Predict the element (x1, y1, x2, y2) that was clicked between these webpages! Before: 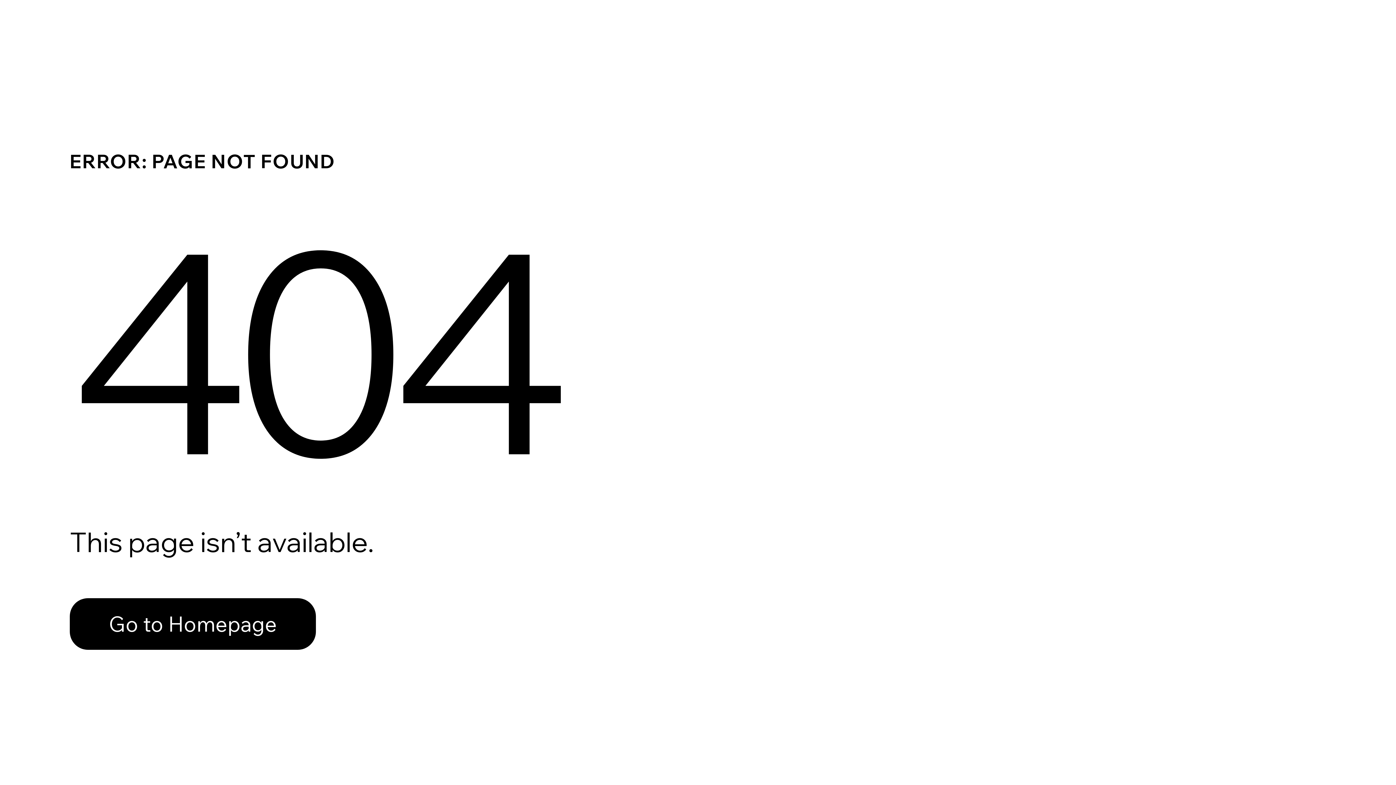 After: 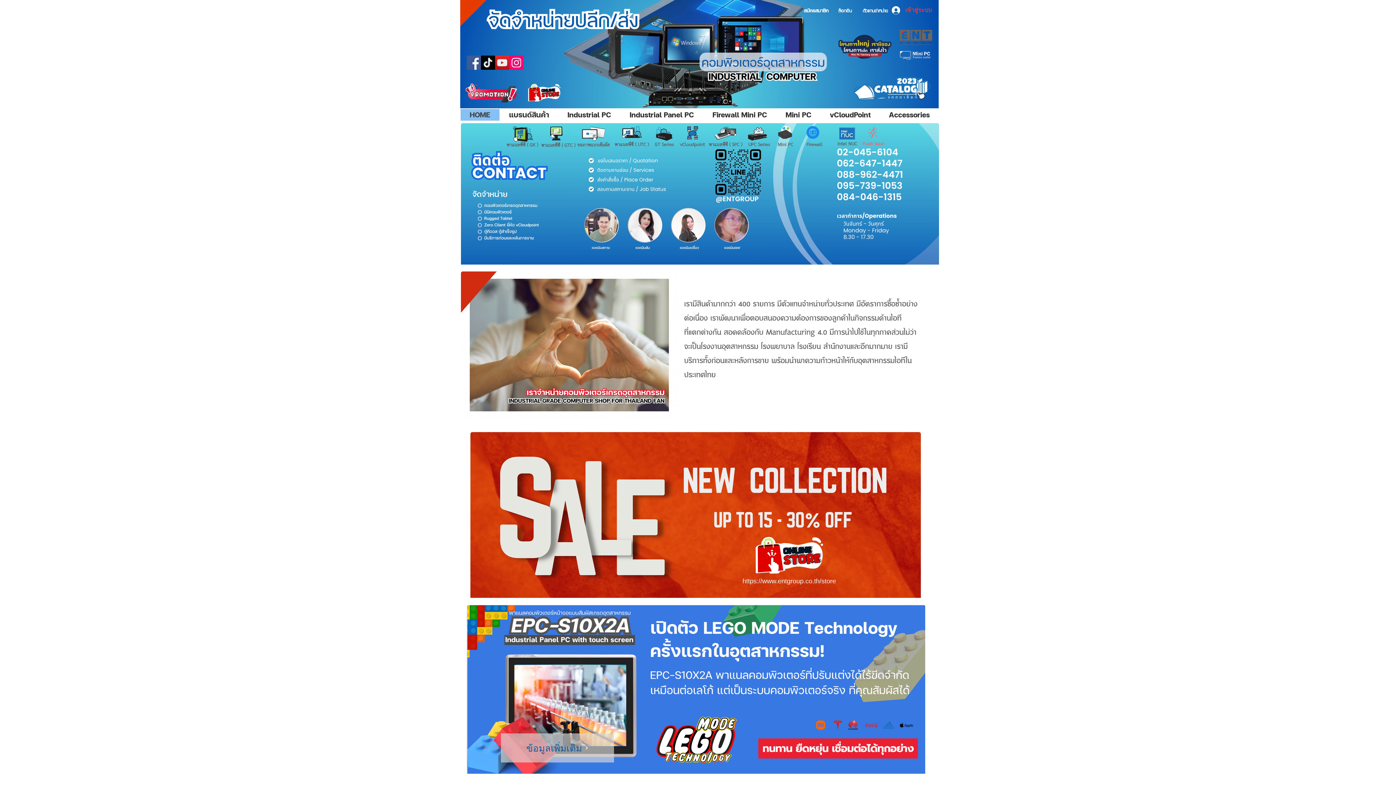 Action: bbox: (69, 598, 316, 650) label: Go to Homepage